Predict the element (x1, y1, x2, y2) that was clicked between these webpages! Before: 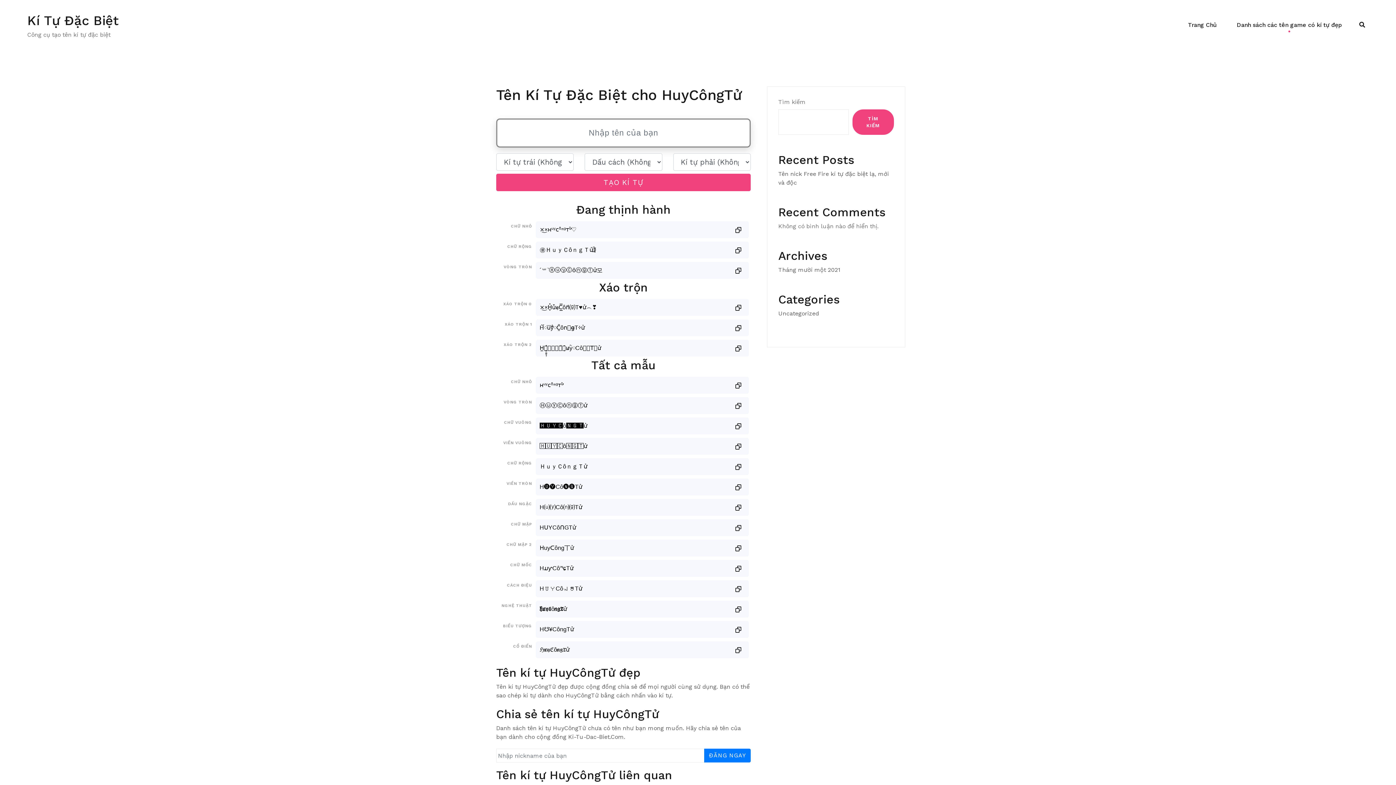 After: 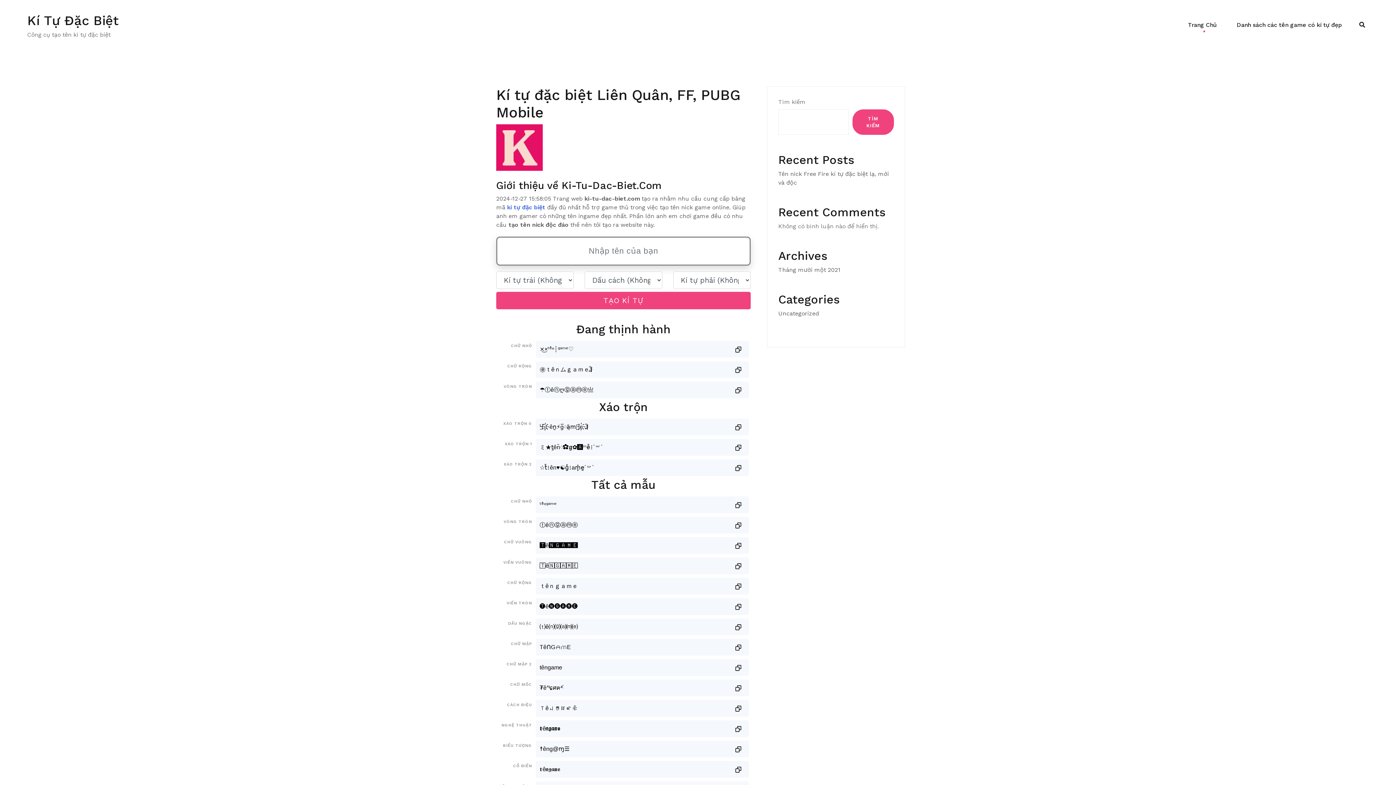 Action: label: Trang Chủ bbox: (1188, 20, 1217, 29)